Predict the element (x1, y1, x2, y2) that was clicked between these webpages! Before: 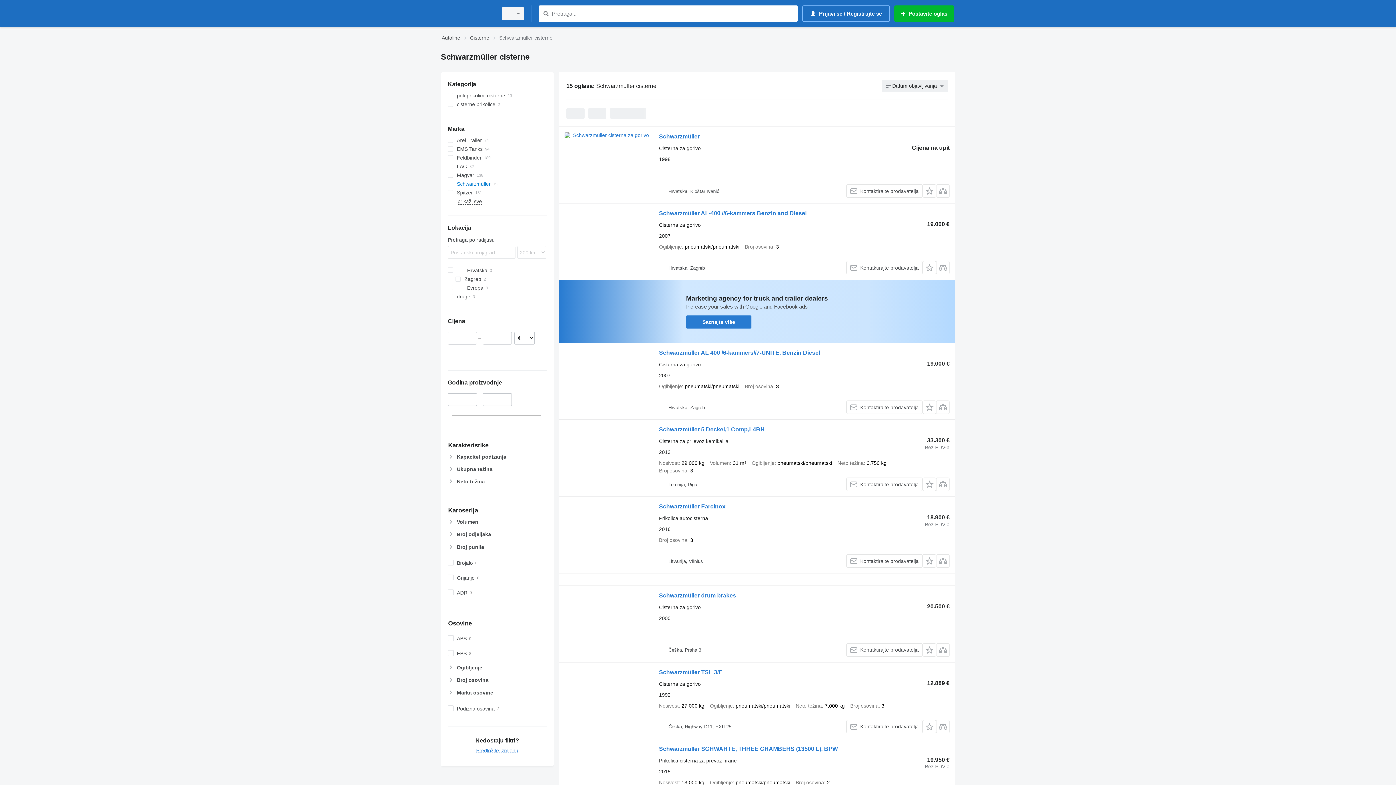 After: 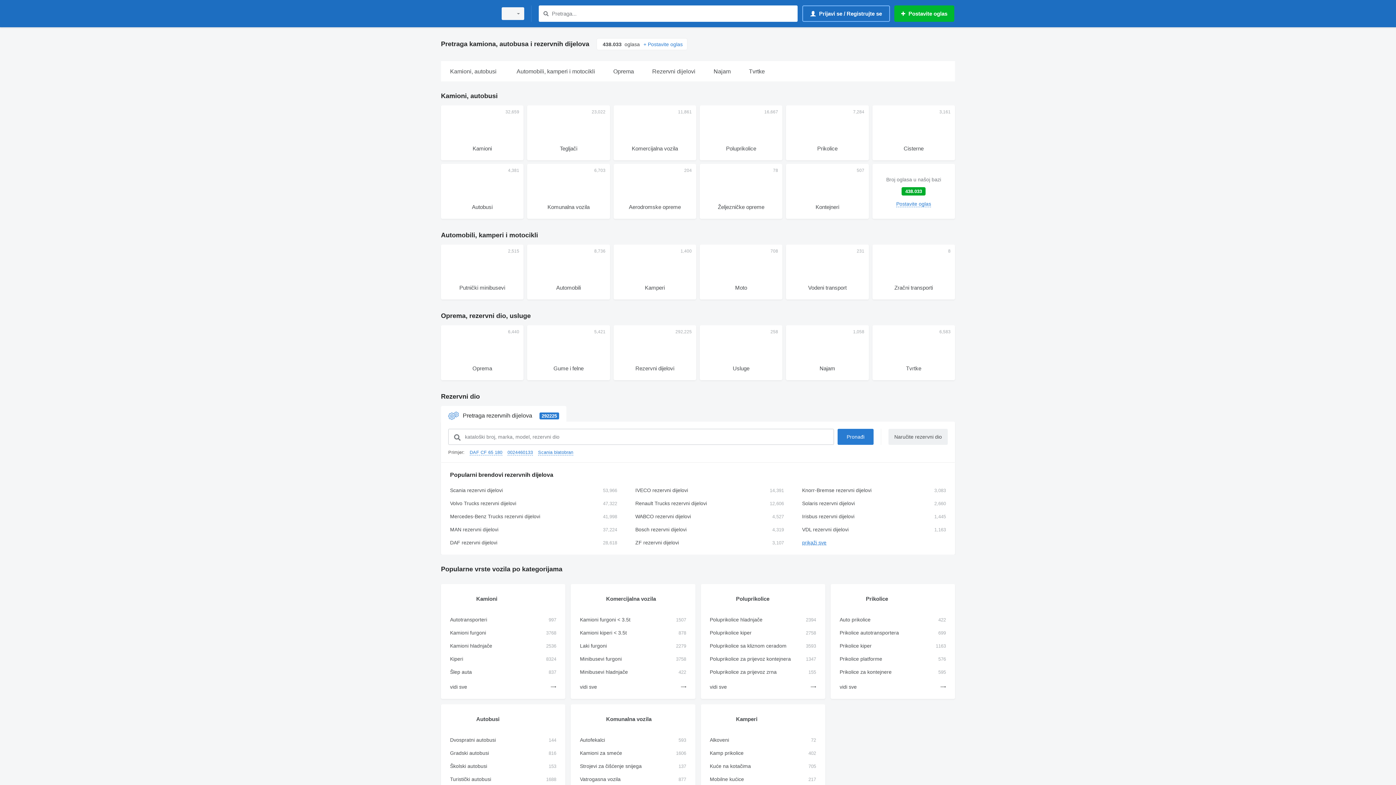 Action: label: Autoline bbox: (441, 33, 460, 42)